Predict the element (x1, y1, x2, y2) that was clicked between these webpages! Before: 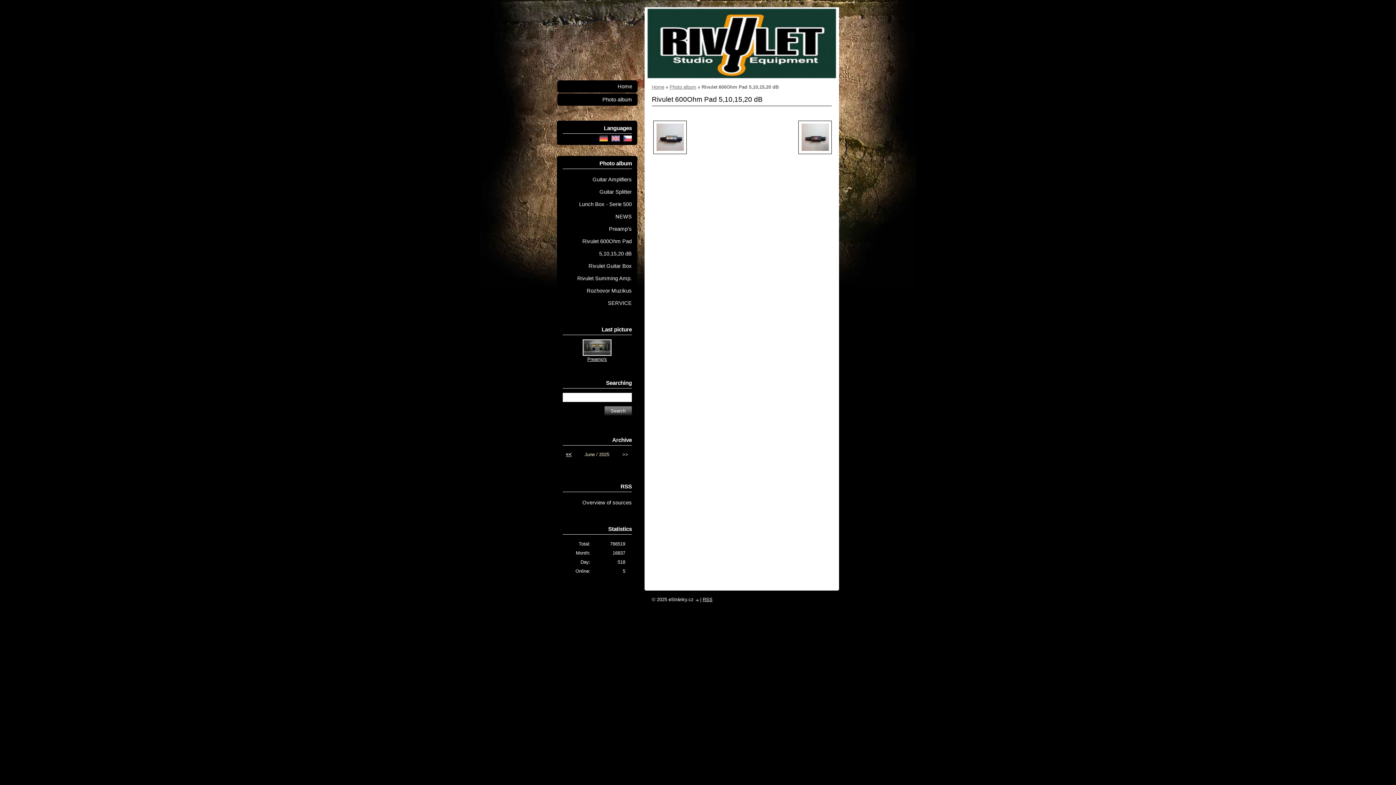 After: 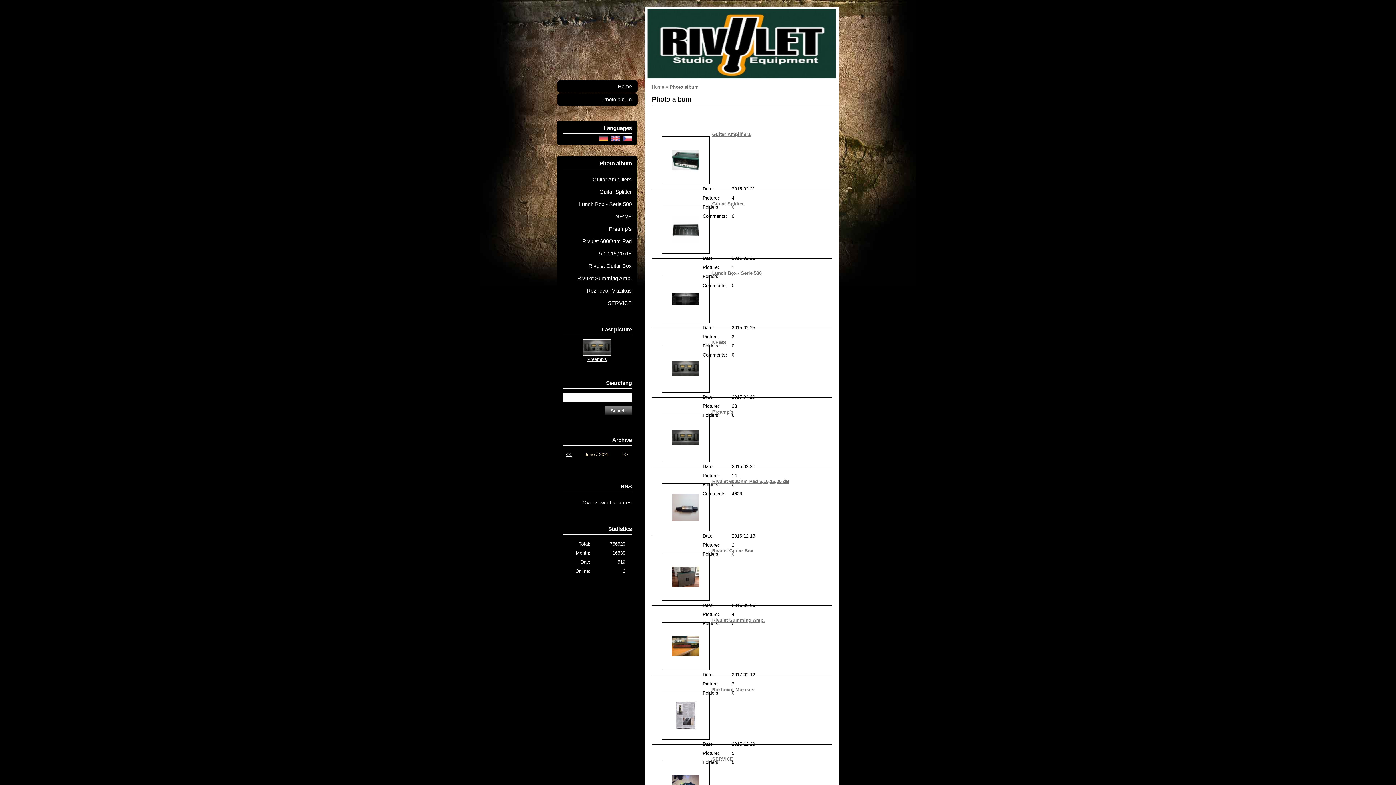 Action: label: Photo album bbox: (669, 84, 696, 89)